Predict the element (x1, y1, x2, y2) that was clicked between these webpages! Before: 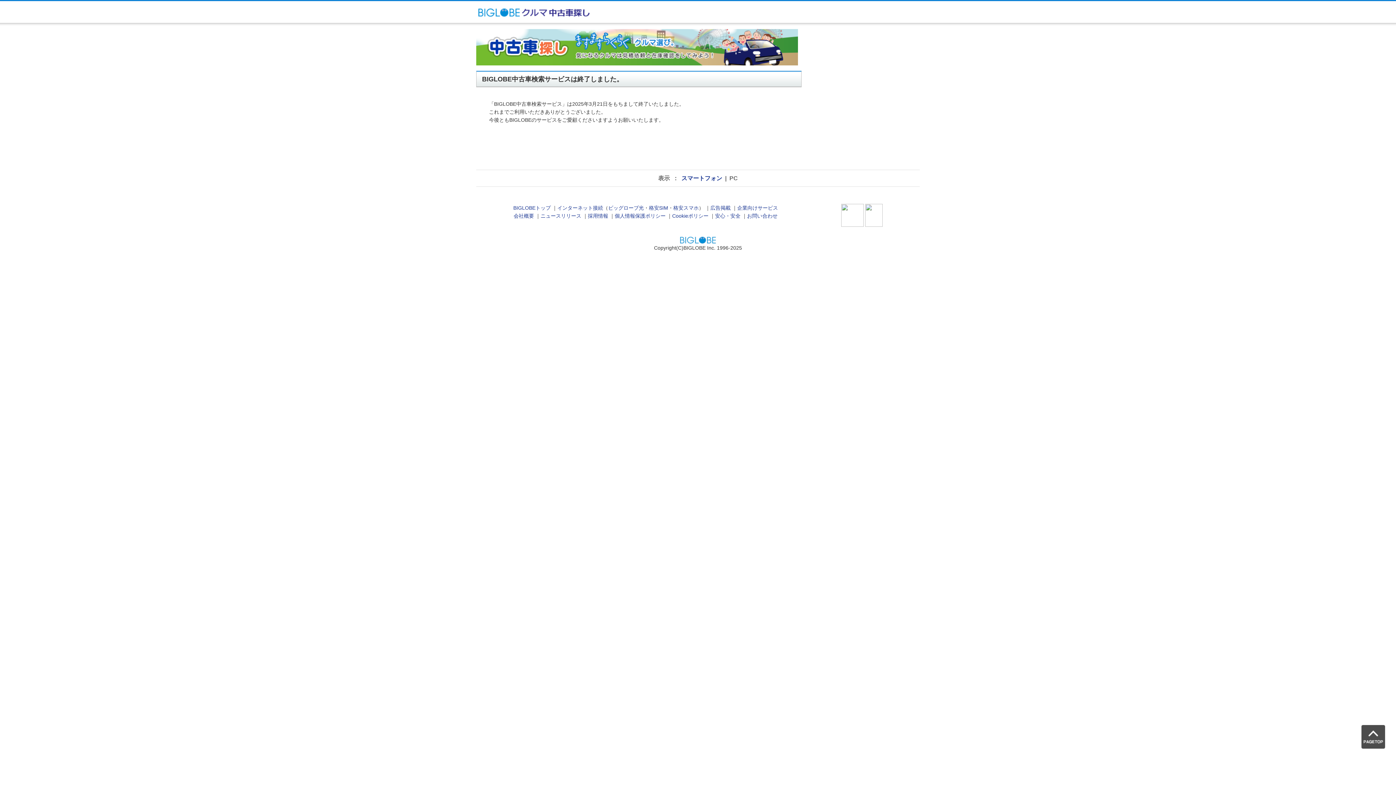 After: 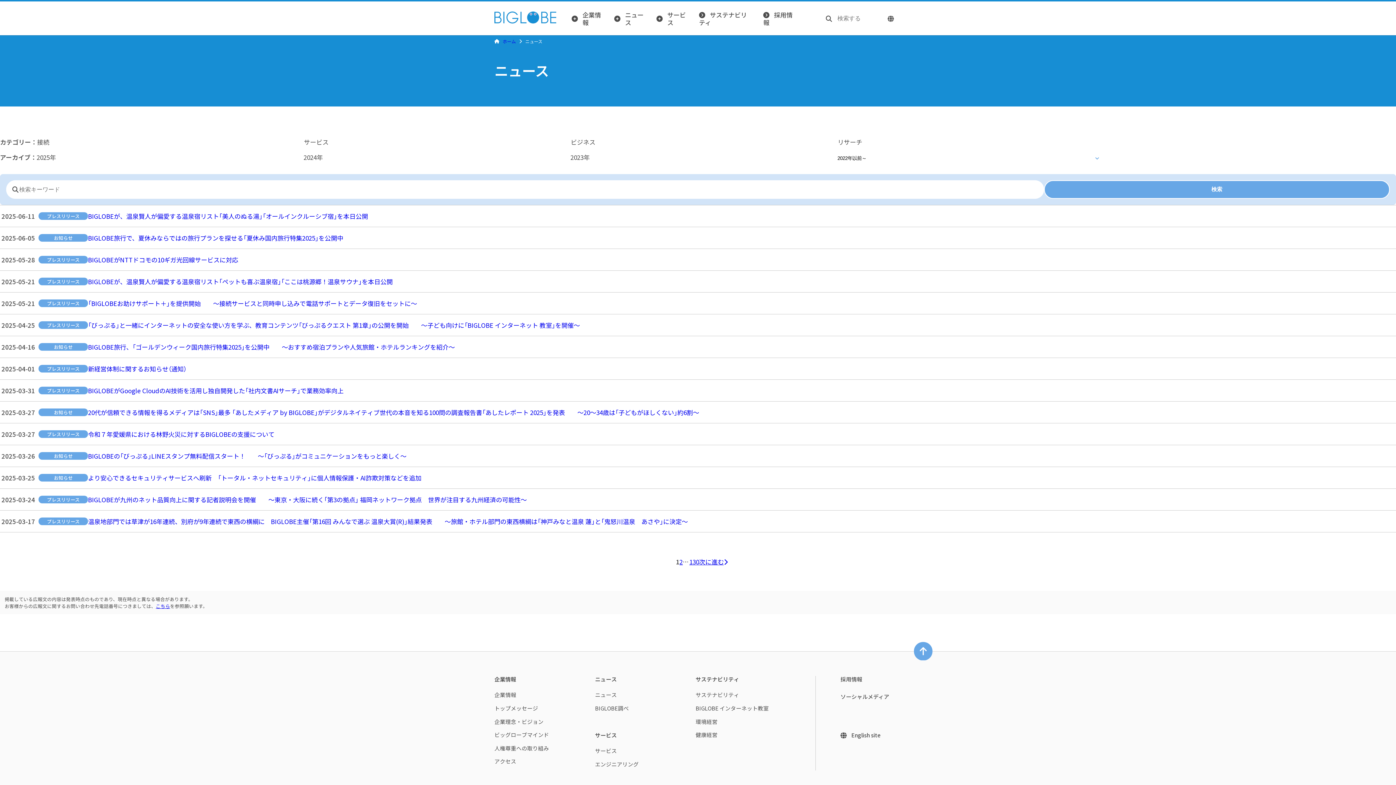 Action: label: ニュースリリース bbox: (540, 213, 581, 219)